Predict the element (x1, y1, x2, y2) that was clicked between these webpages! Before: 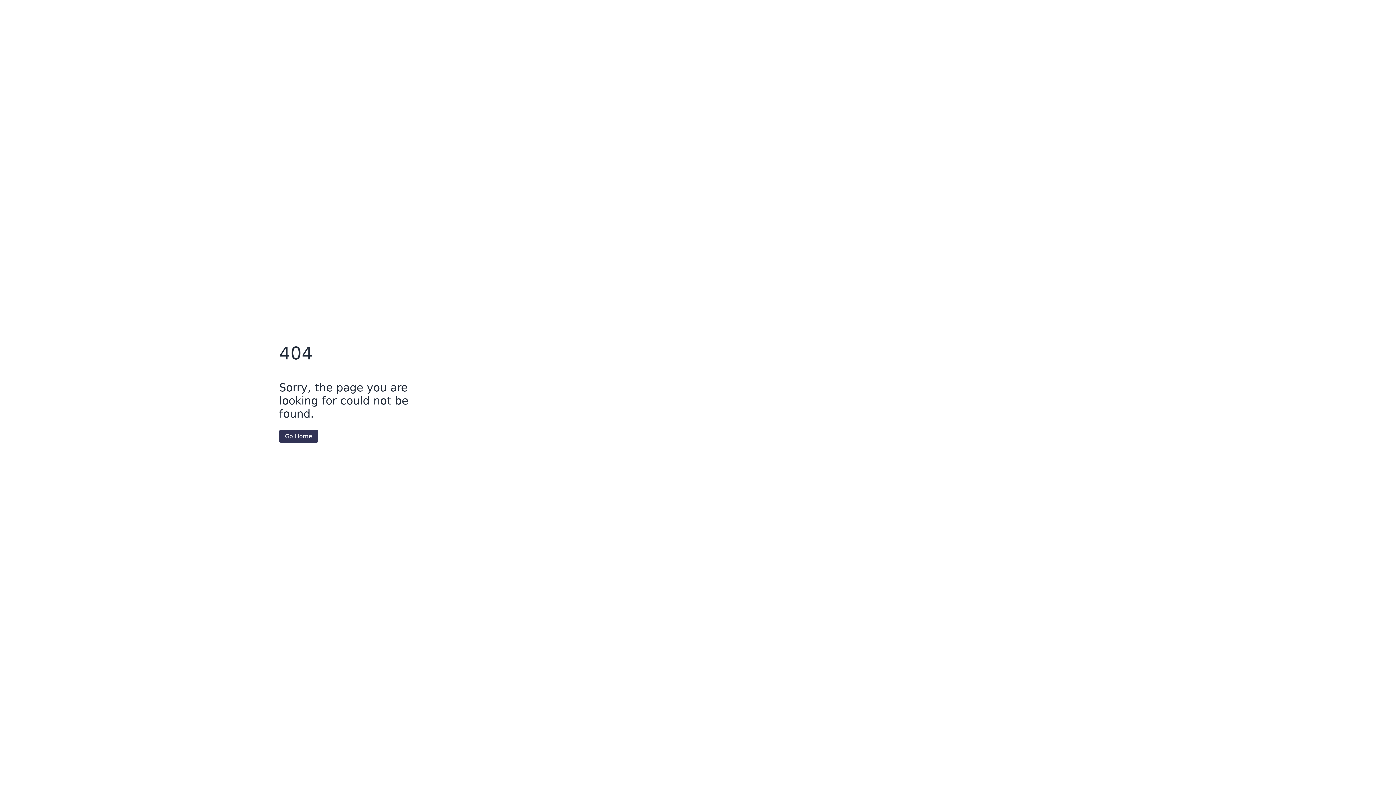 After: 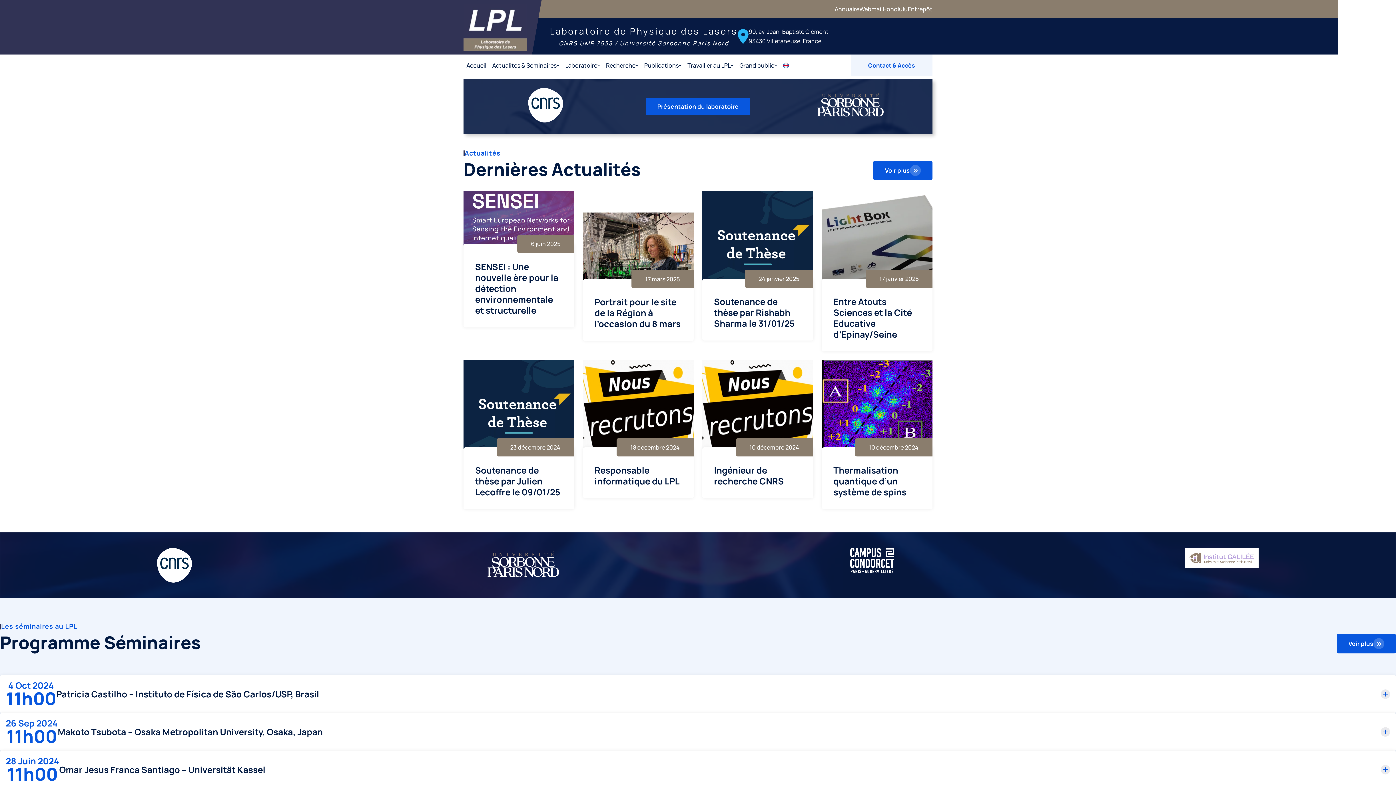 Action: label: Go Home bbox: (279, 430, 318, 442)